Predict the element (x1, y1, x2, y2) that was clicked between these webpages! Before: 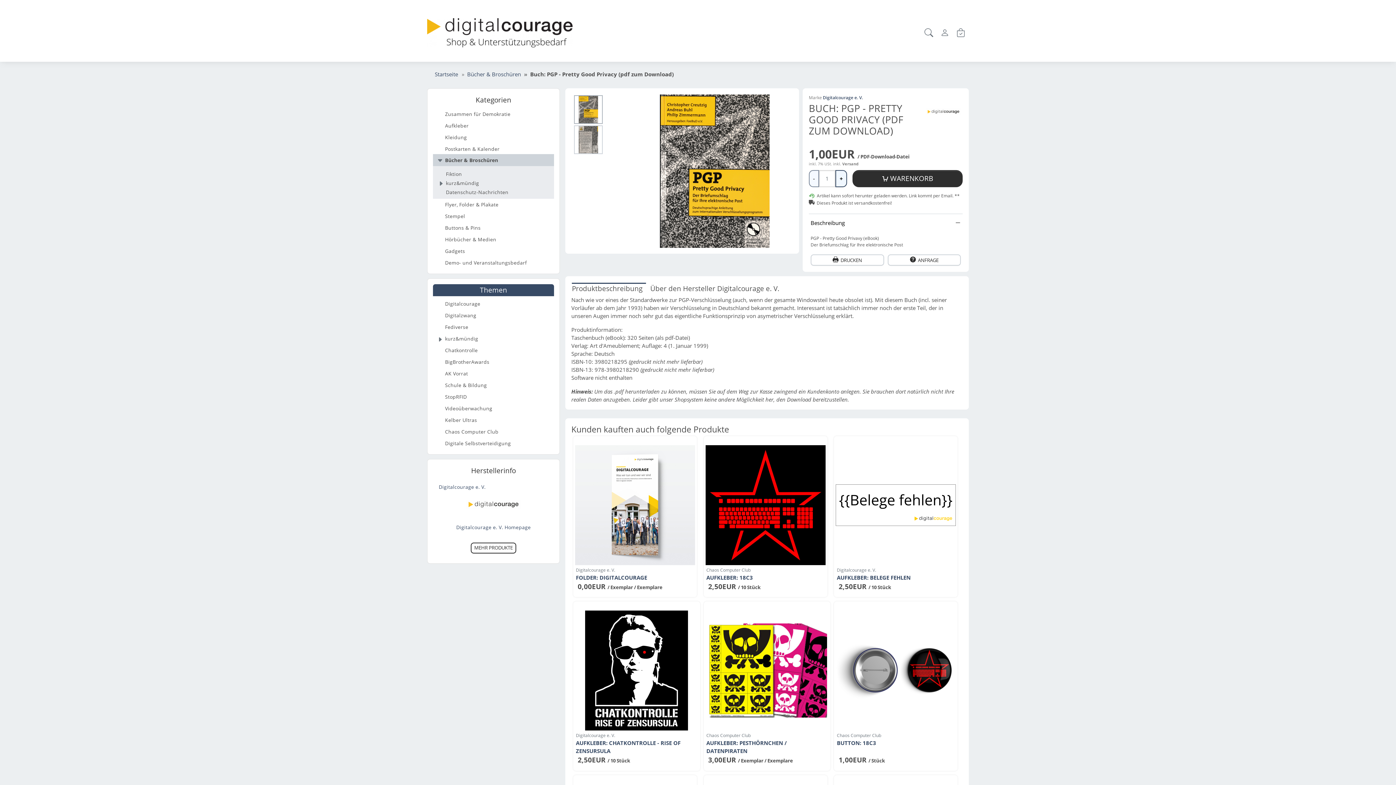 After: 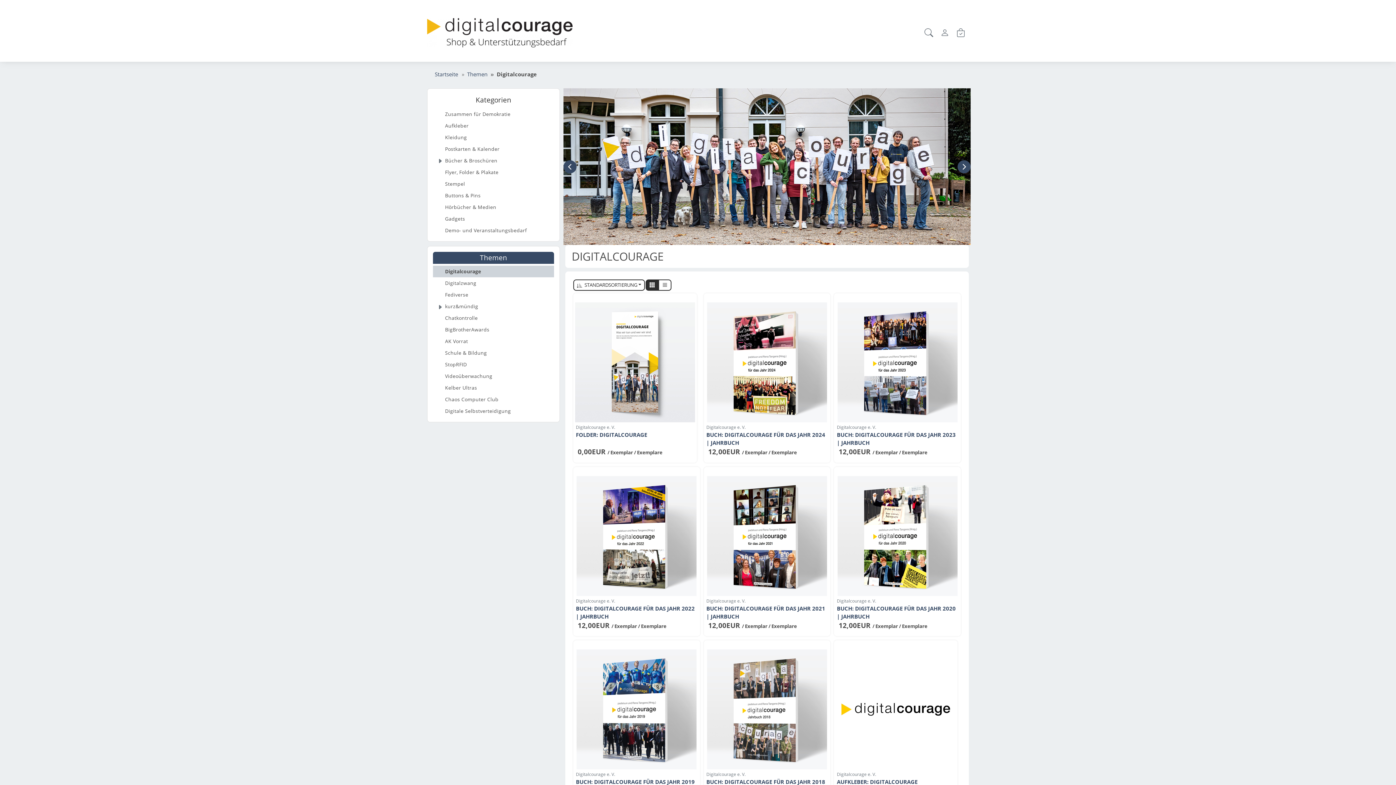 Action: label: Digitalcourage bbox: (433, 298, 554, 309)